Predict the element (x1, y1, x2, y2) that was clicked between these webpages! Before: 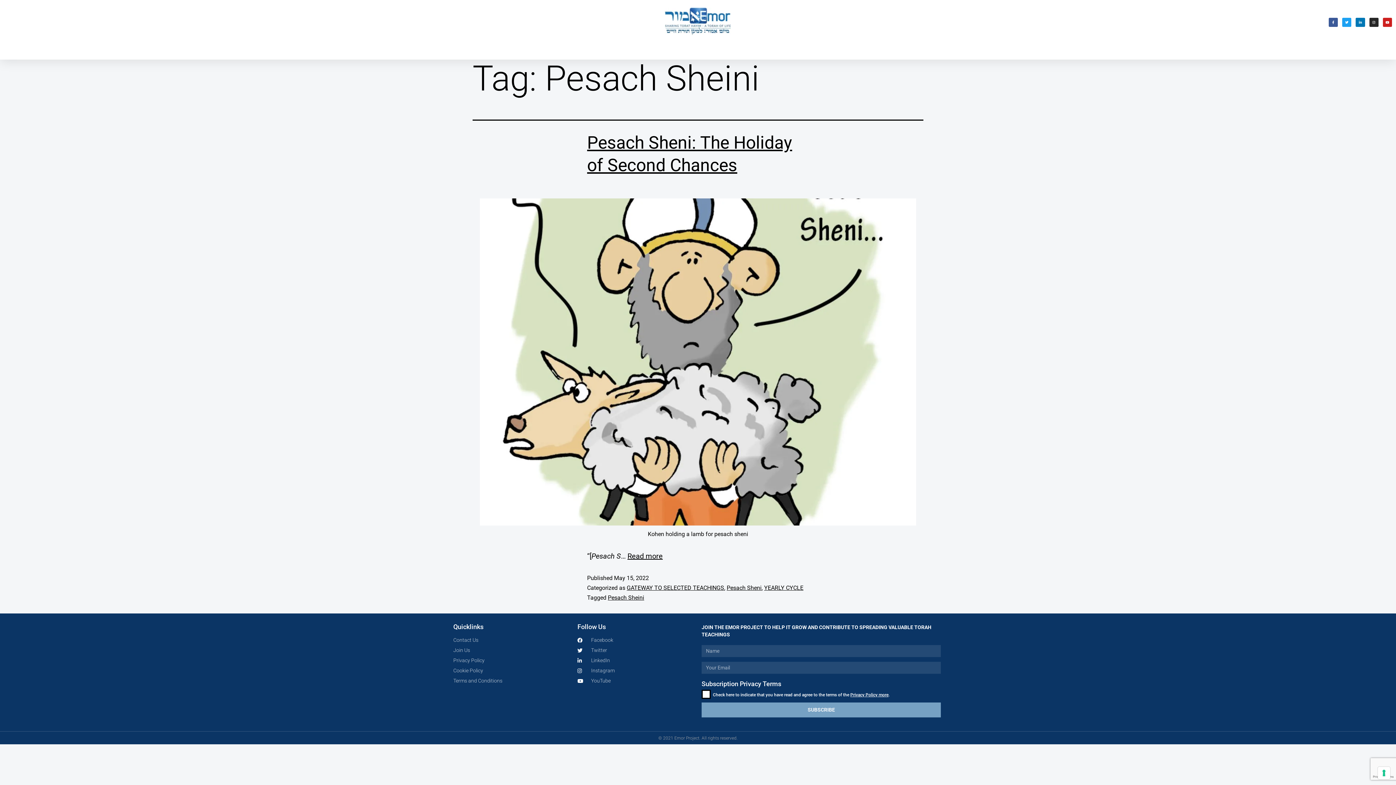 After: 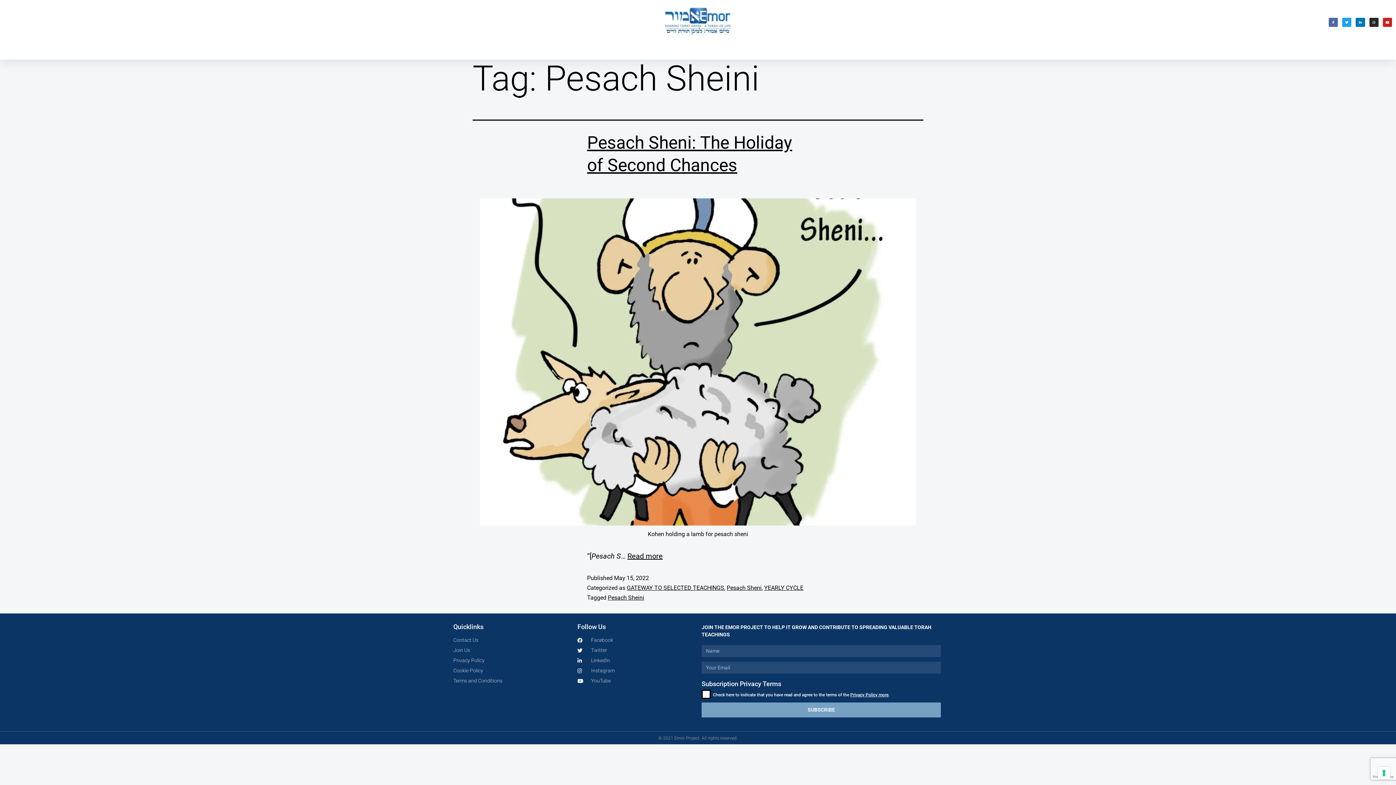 Action: bbox: (1329, 17, 1338, 26) label: Facebook-f